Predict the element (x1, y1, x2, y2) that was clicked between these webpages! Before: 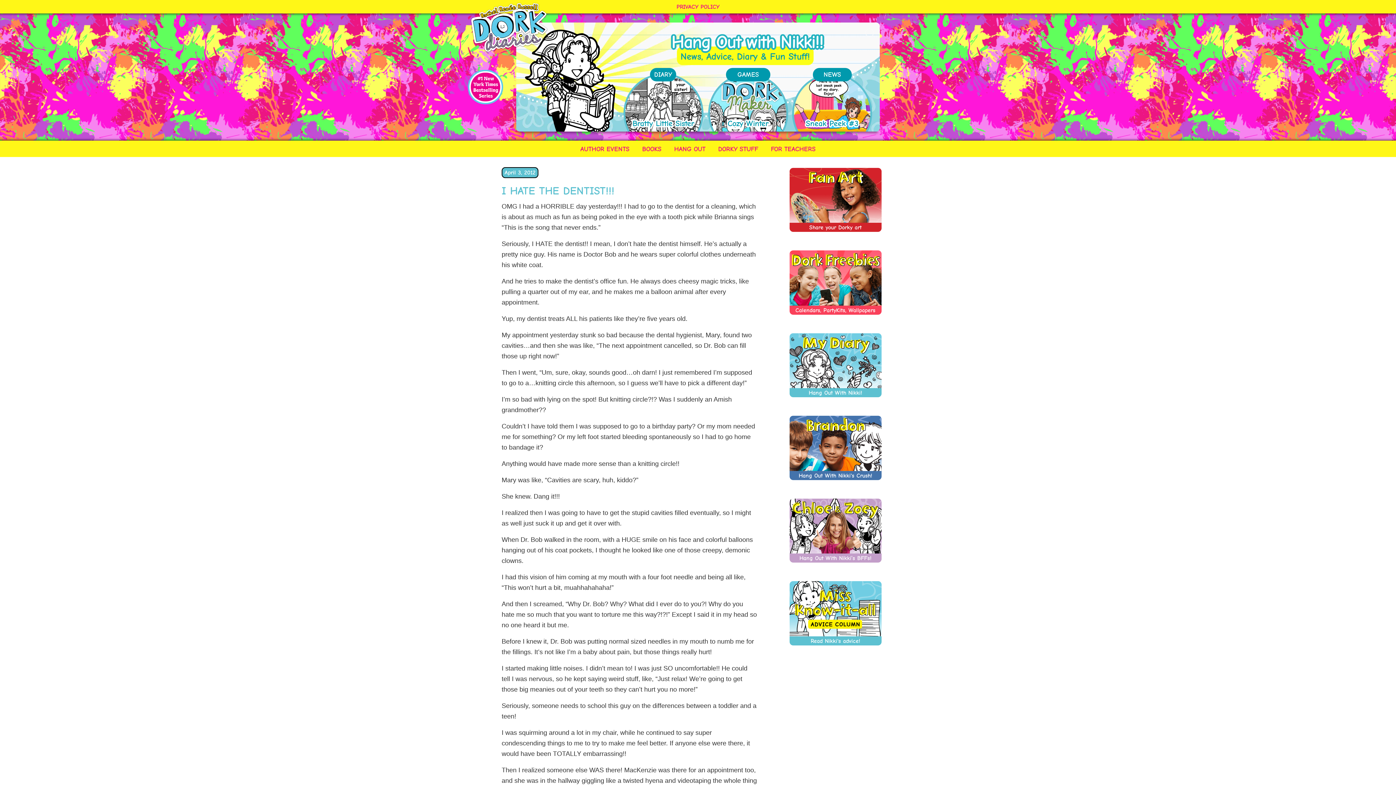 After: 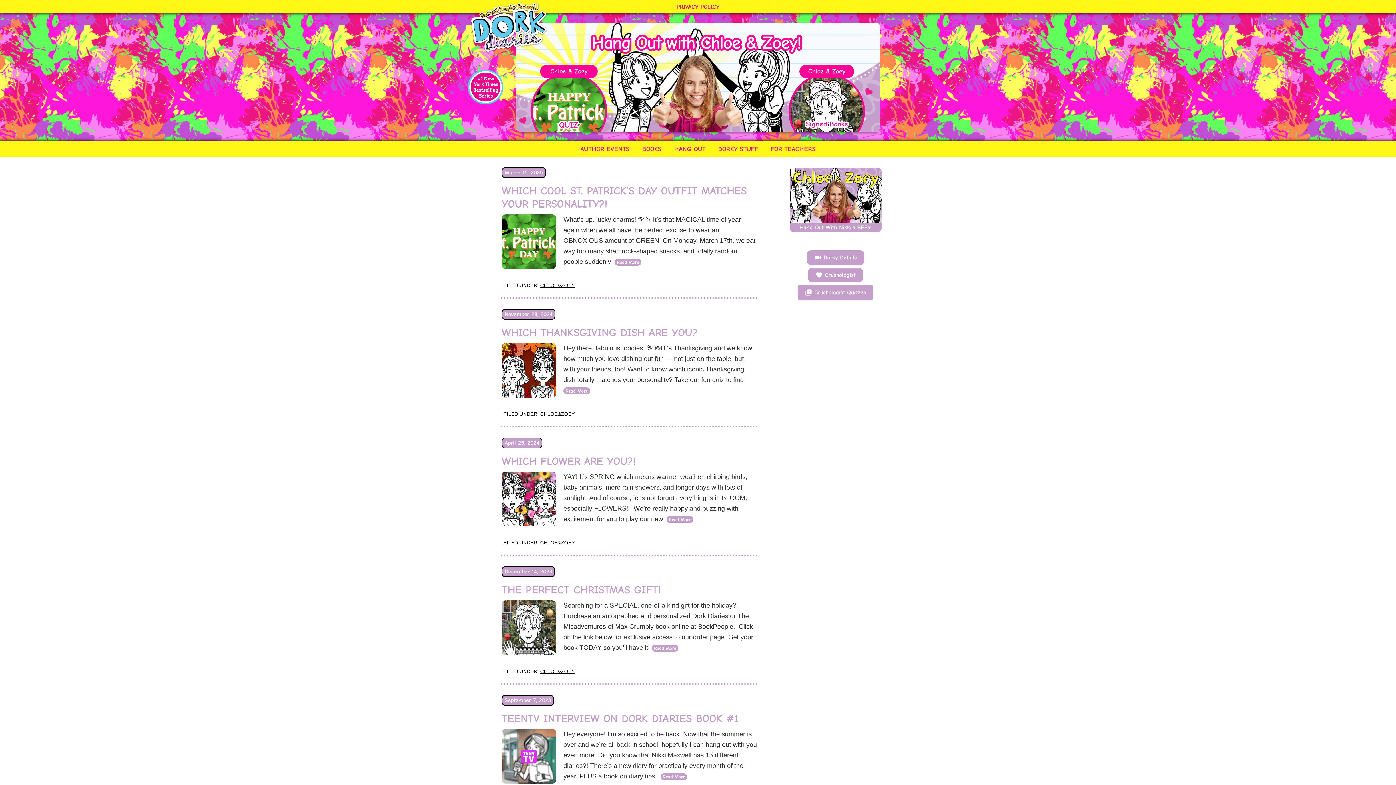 Action: bbox: (789, 546, 881, 552)